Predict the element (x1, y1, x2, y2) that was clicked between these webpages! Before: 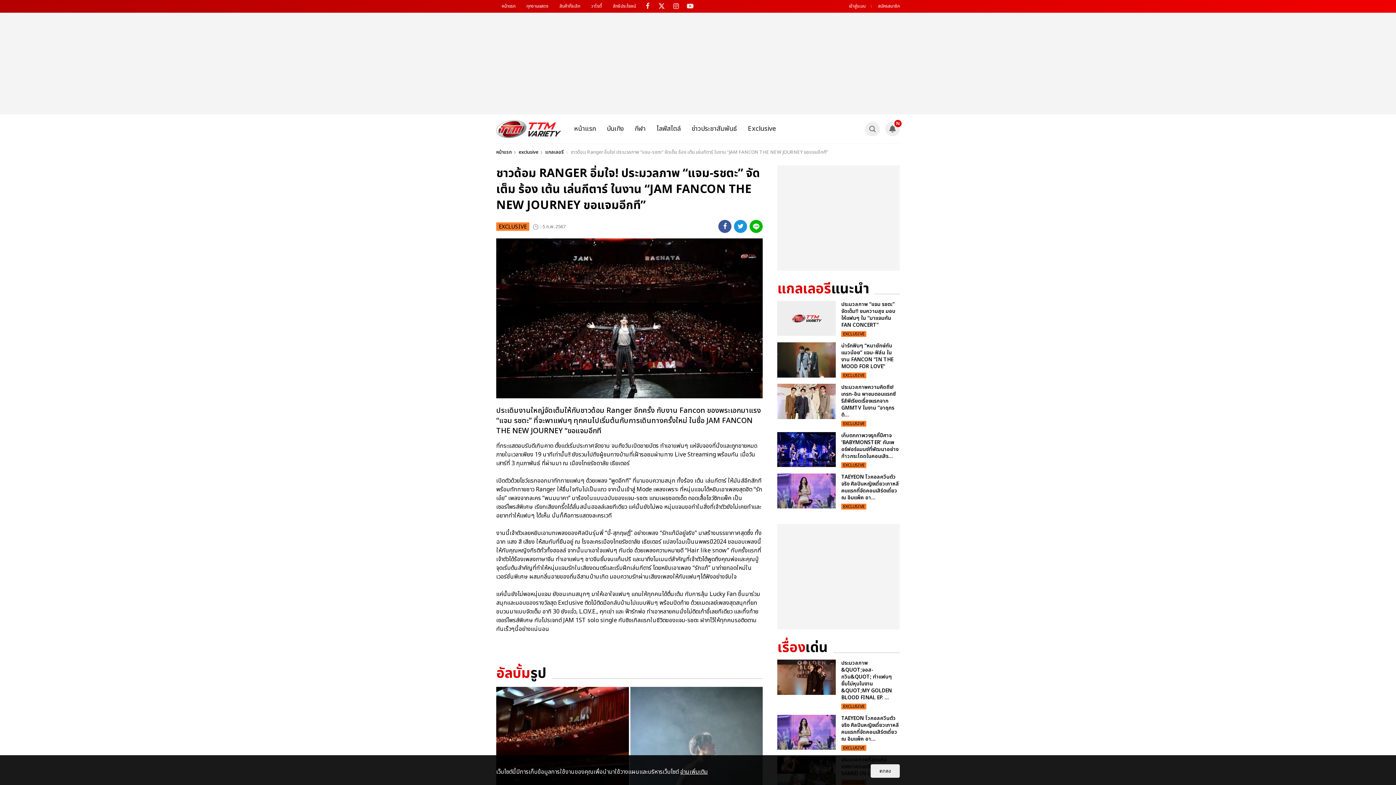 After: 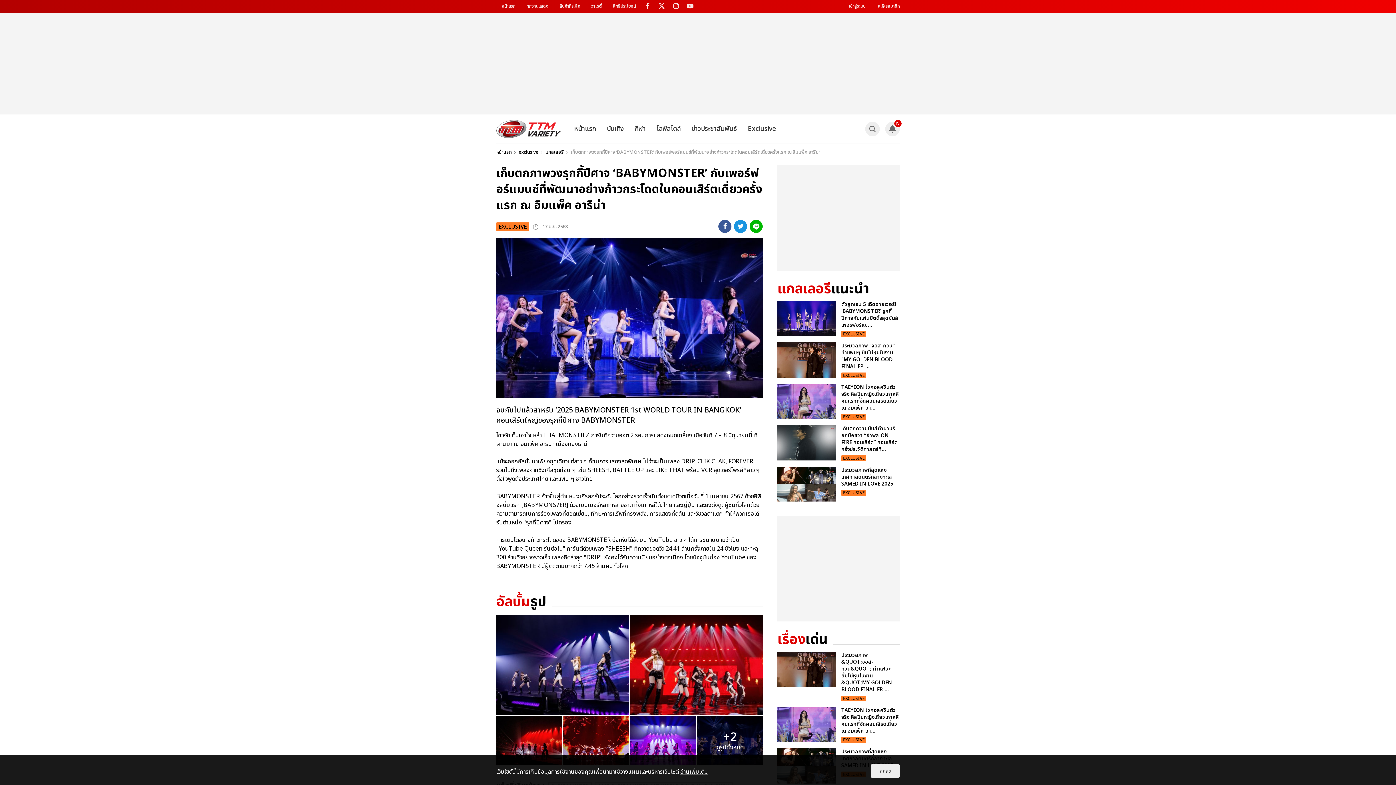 Action: bbox: (773, 432, 903, 468) label: เก็บตกภาพวงรุกกี้ปีศาจ ‘BABYMONSTER’ กับเพอร์ฟอร์แมนซ์ที่พัฒนาอย่างก้าวกระโดดในคอนเสิร...
EXCLUSIVE